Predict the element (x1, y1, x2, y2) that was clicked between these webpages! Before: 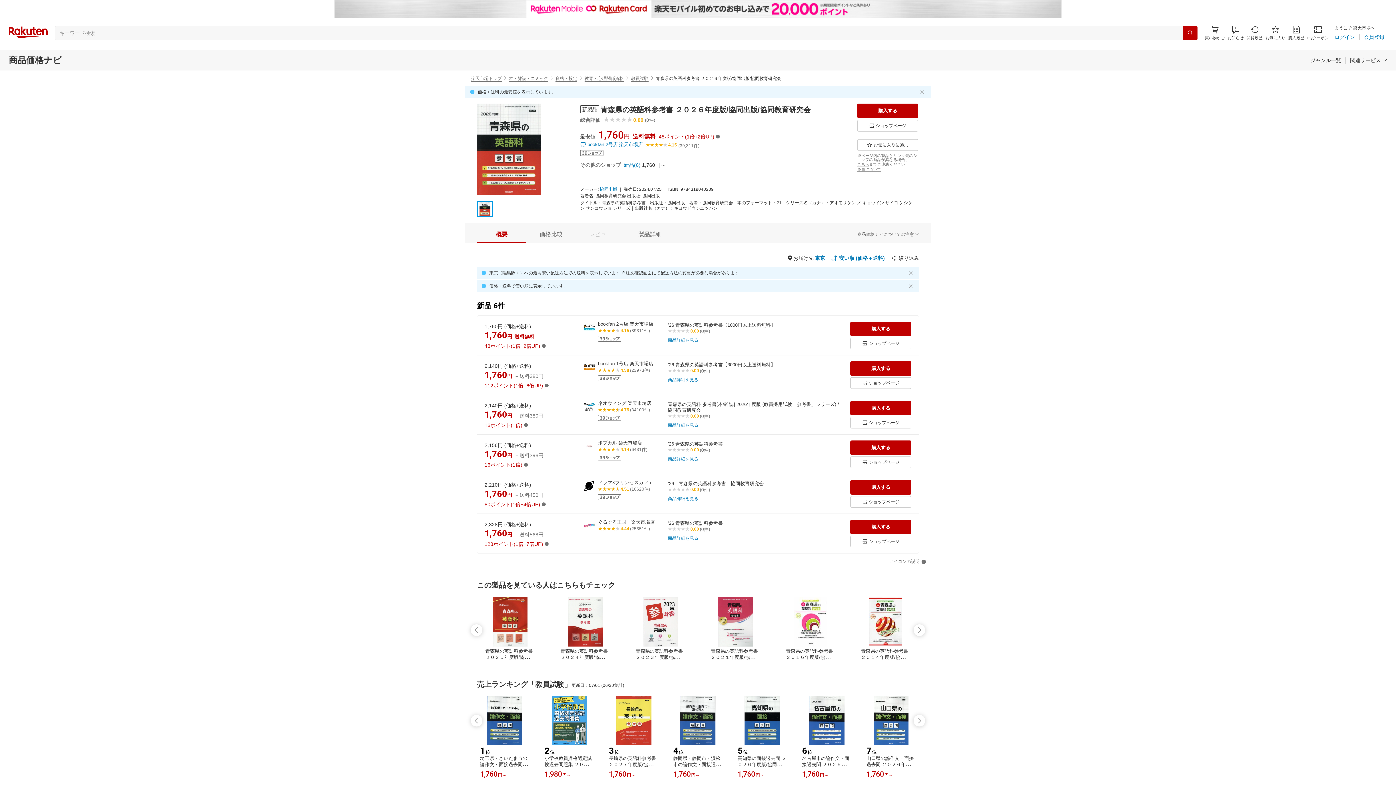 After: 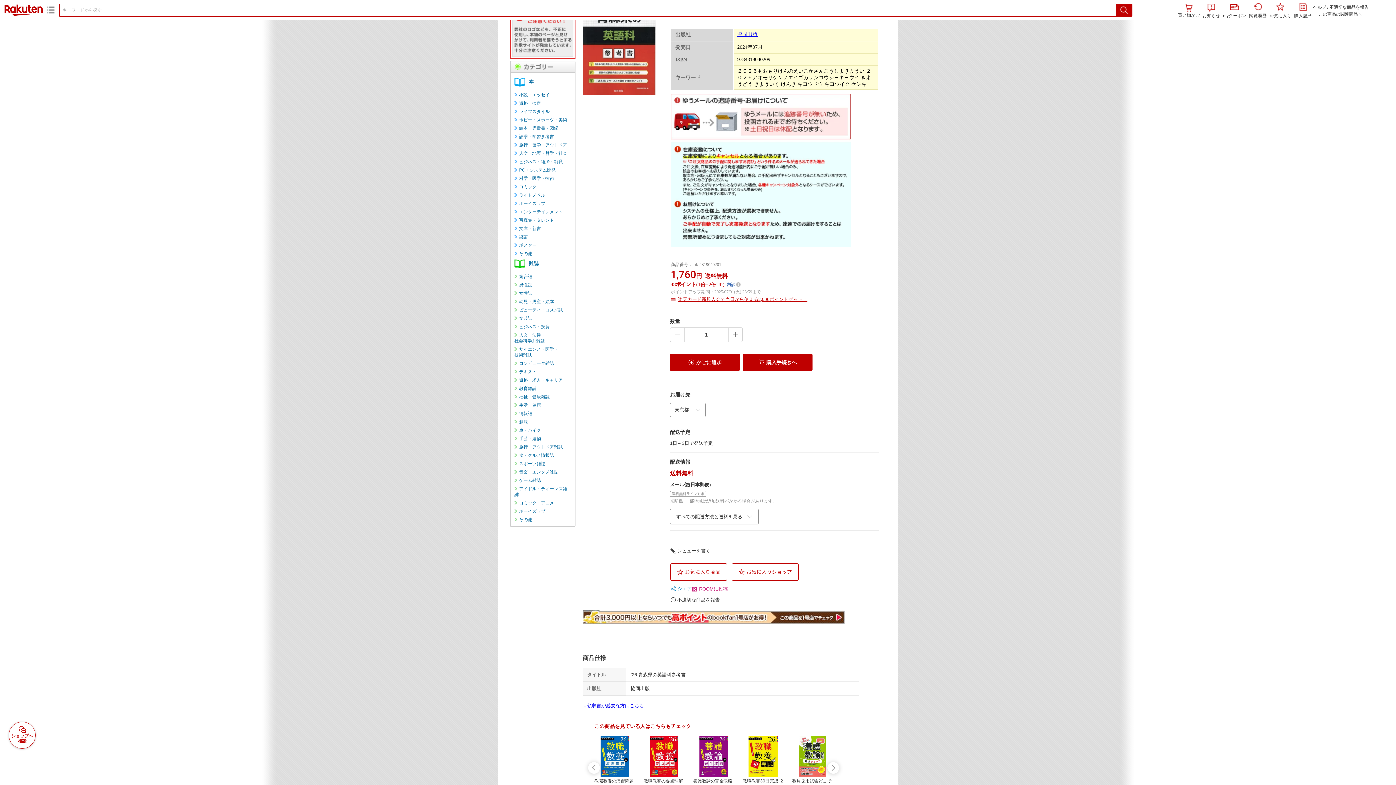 Action: bbox: (580, 141, 642, 147) label: bookfan 2号店 楽天市場店